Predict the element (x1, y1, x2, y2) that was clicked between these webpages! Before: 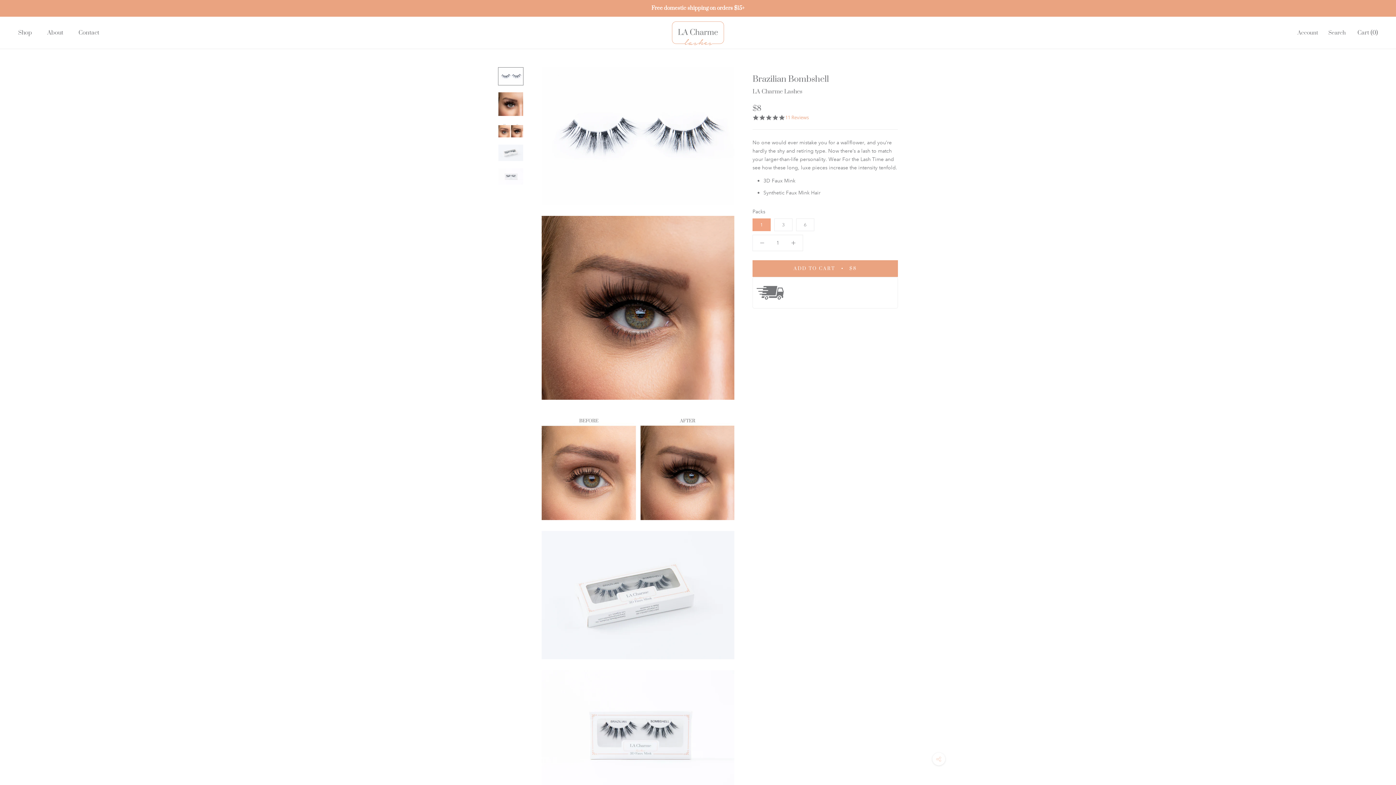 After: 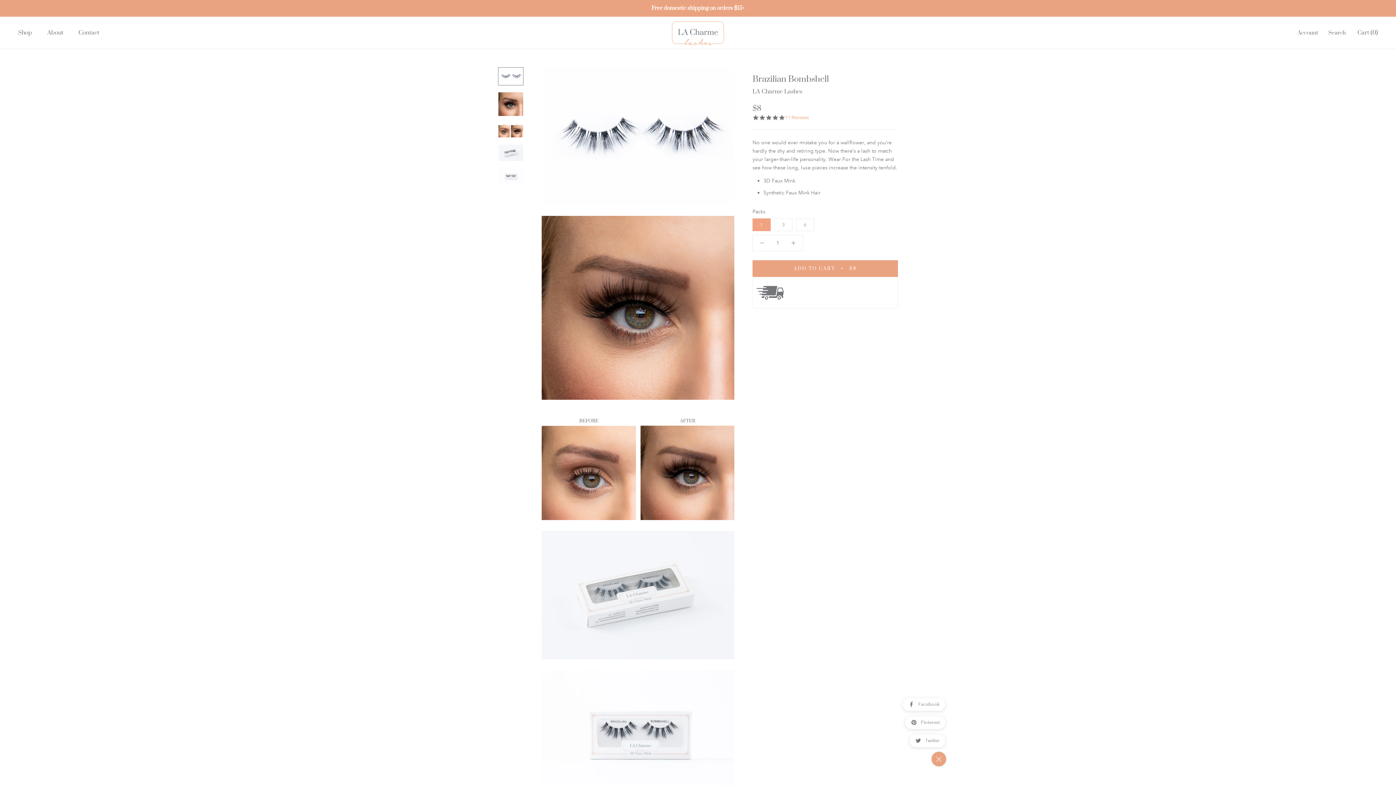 Action: bbox: (932, 753, 945, 765)